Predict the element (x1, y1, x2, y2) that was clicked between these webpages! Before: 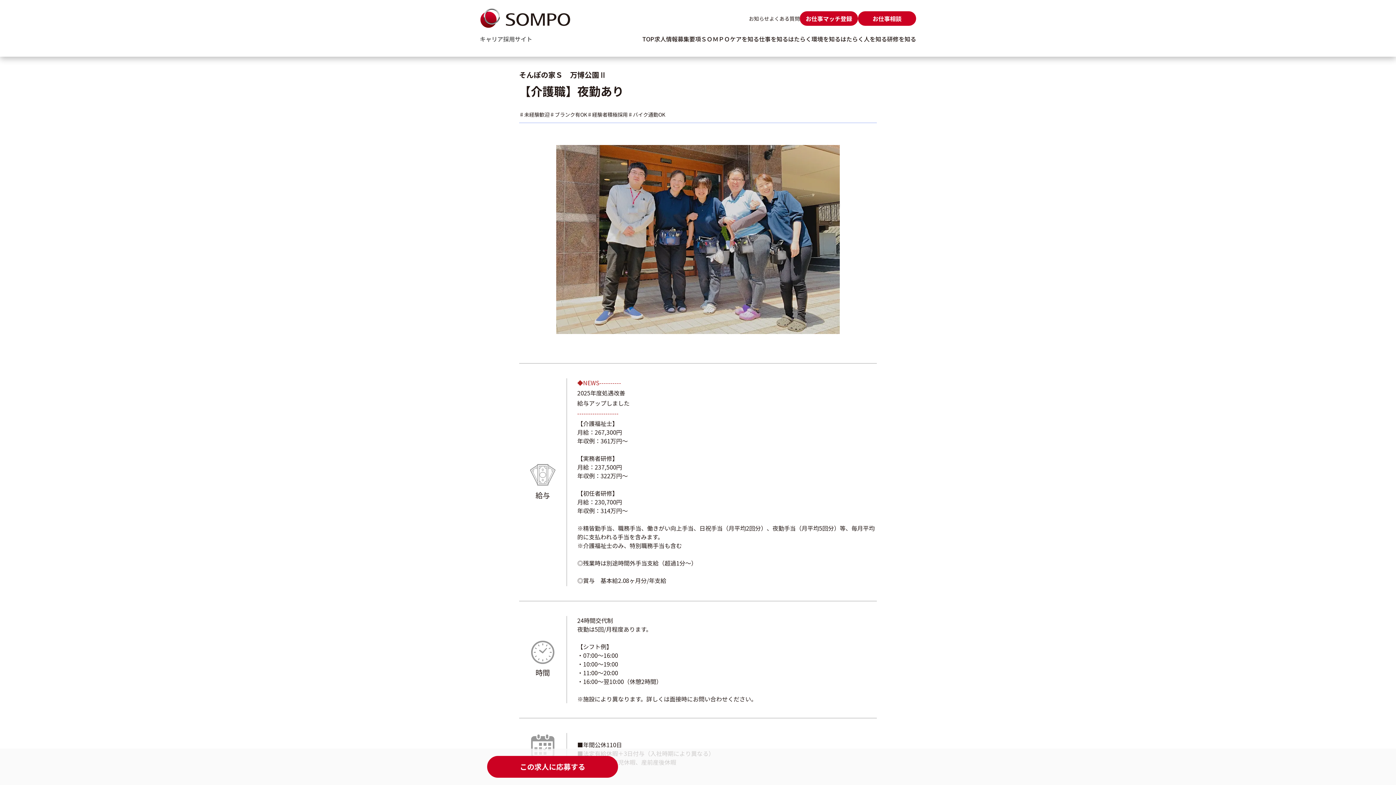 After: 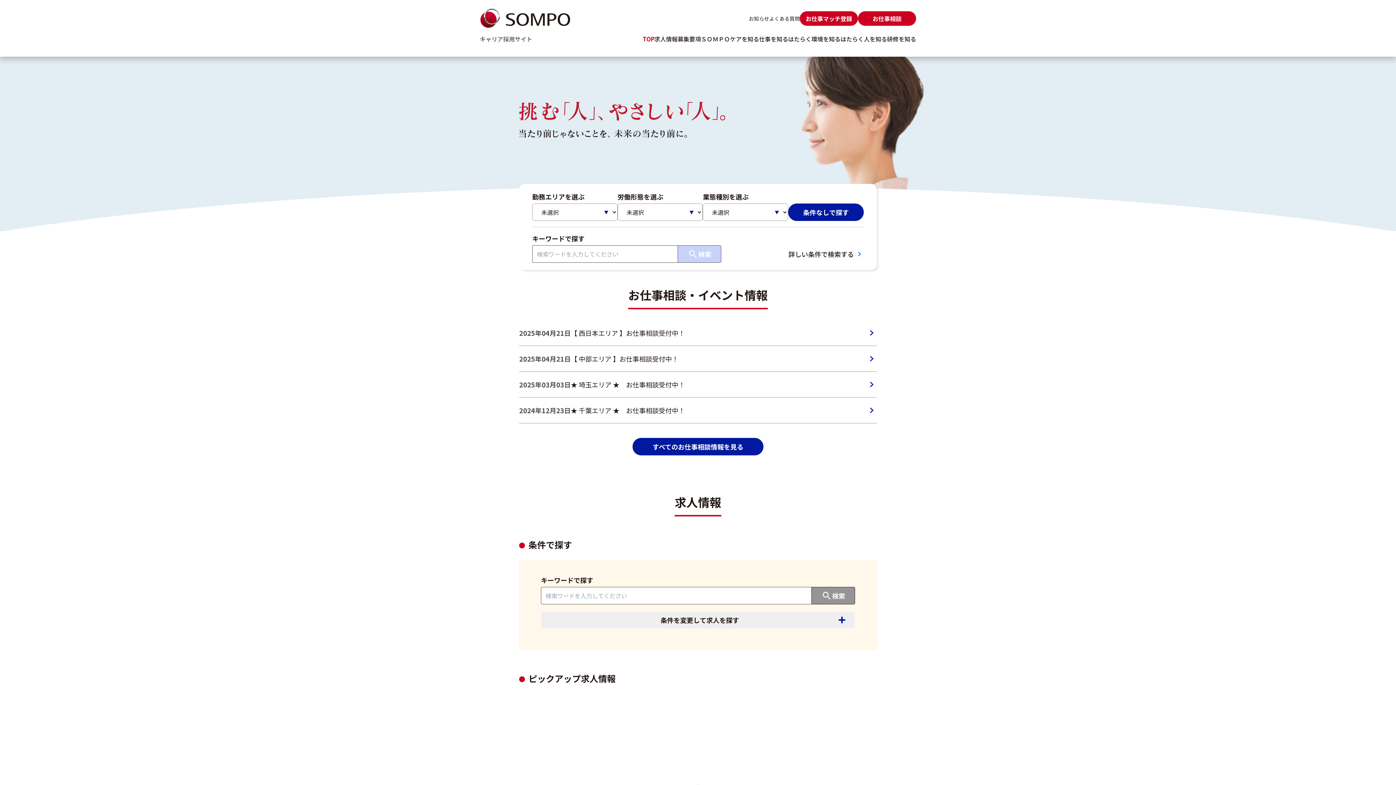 Action: bbox: (642, 34, 654, 44) label: TOP